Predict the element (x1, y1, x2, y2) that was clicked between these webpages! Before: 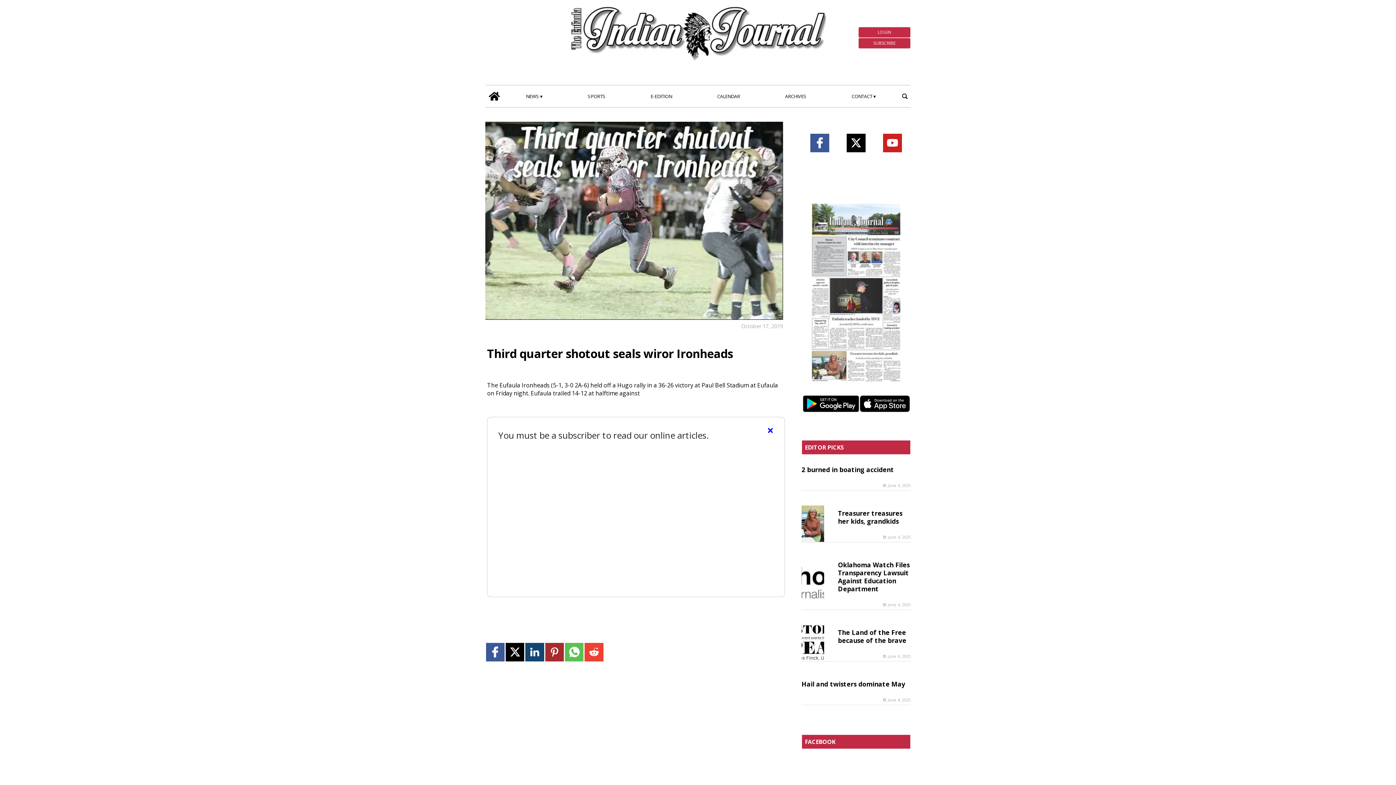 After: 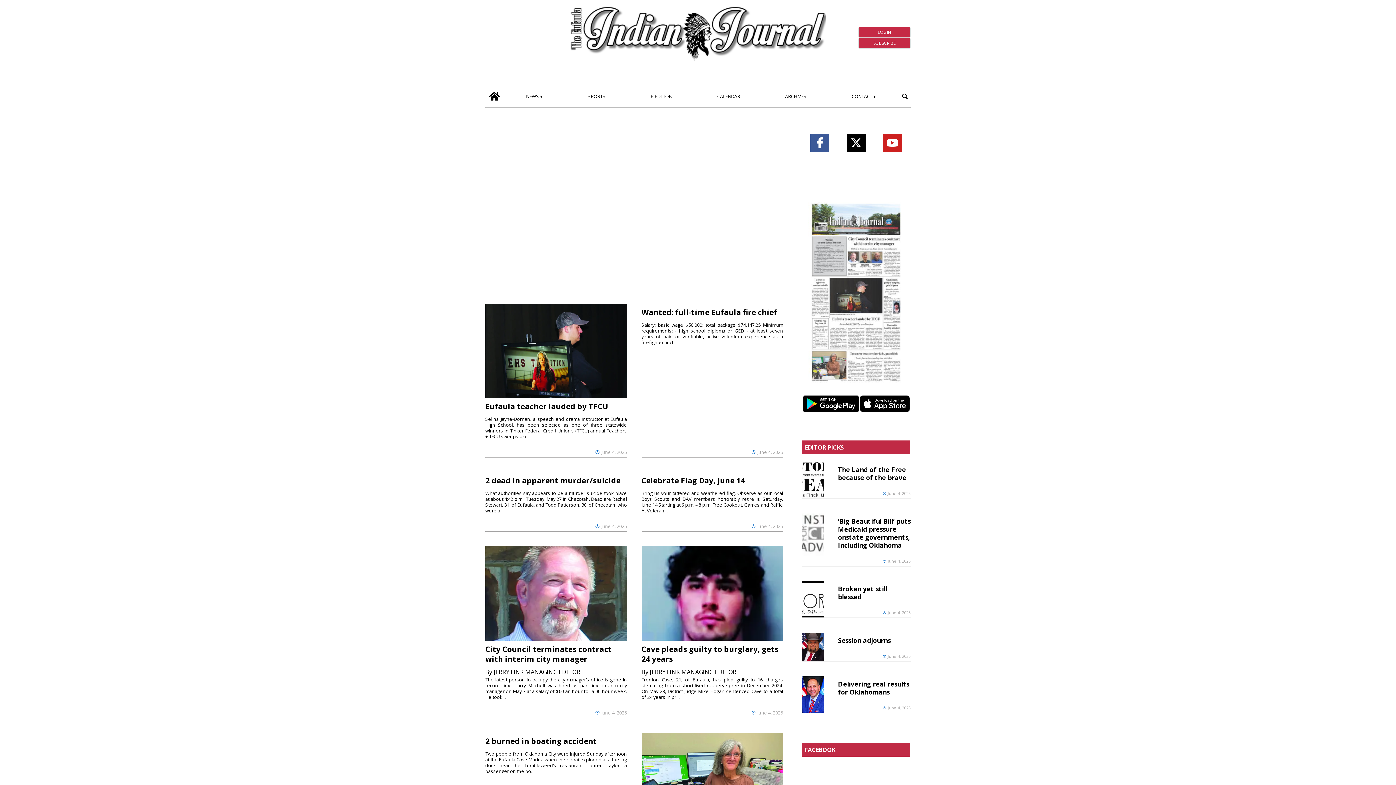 Action: label: NEWS bbox: (523, 91, 545, 101)